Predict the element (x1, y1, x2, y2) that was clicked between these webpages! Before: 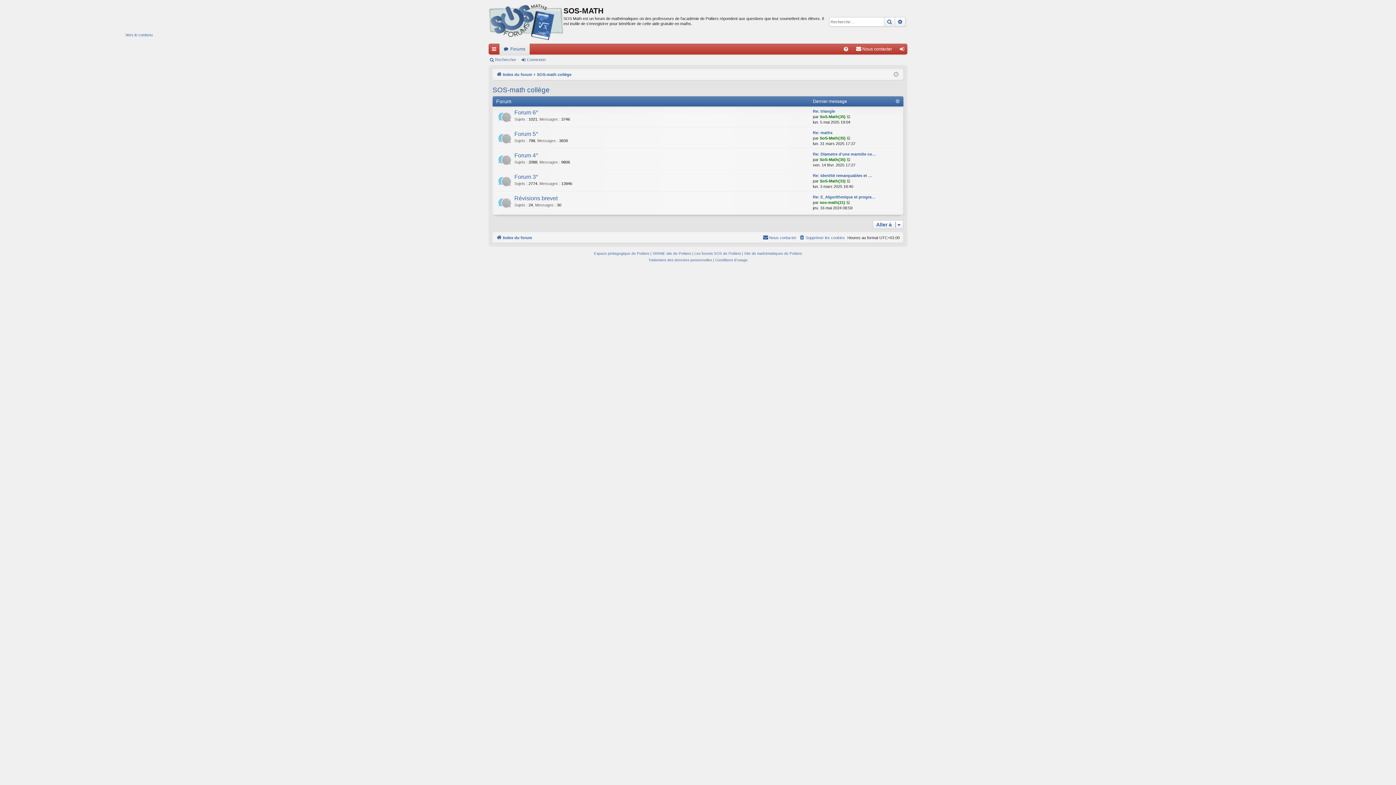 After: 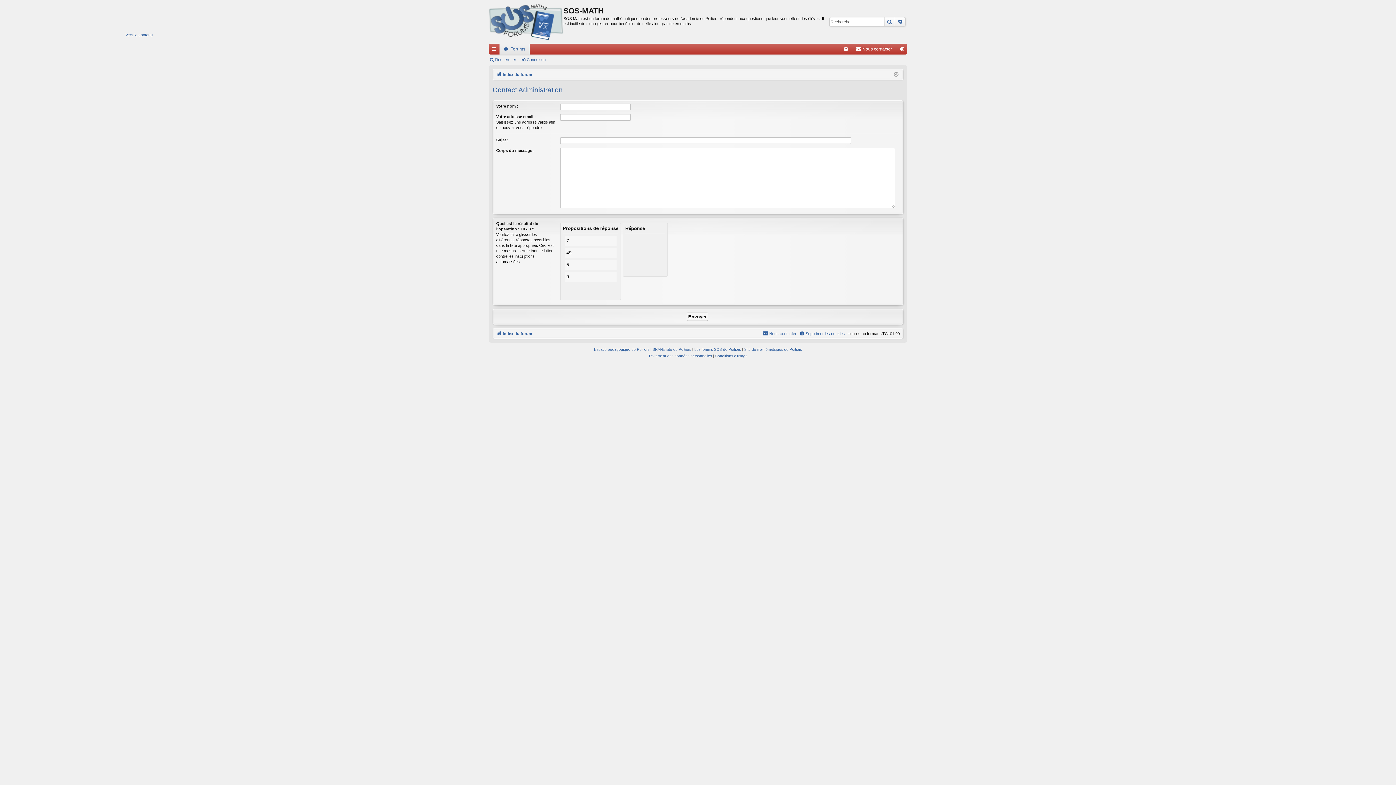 Action: label: Nous contacter bbox: (762, 233, 796, 241)